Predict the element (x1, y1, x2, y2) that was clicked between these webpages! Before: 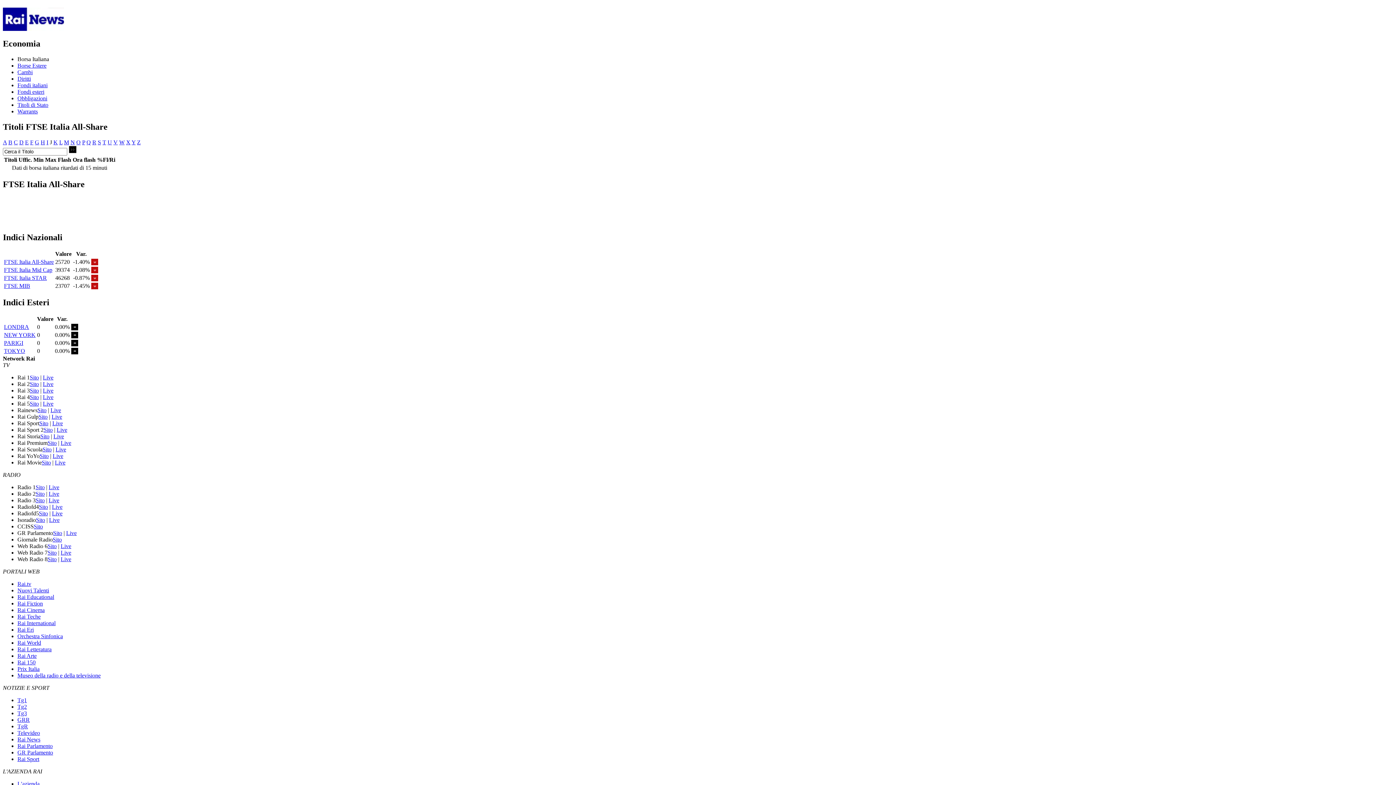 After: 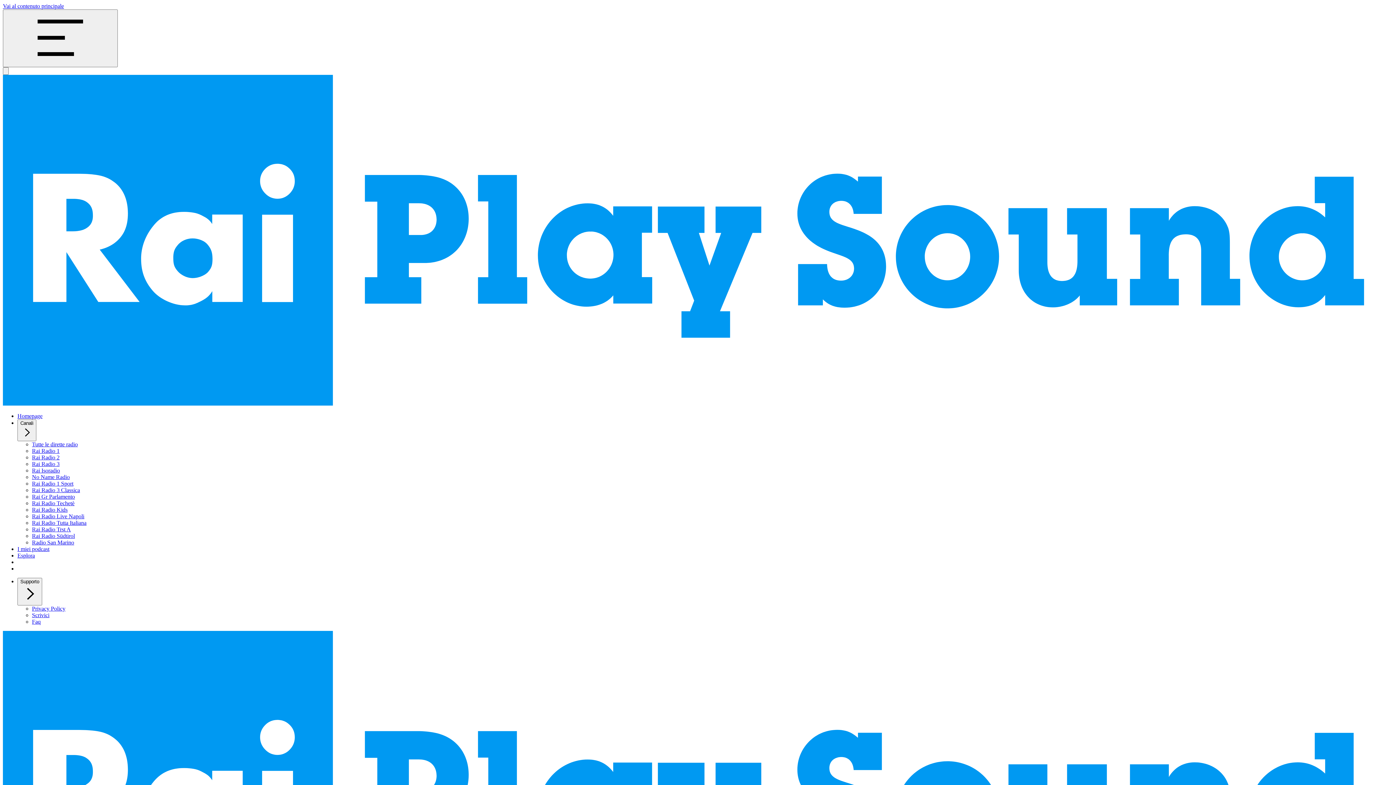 Action: bbox: (35, 490, 44, 497) label: Sito